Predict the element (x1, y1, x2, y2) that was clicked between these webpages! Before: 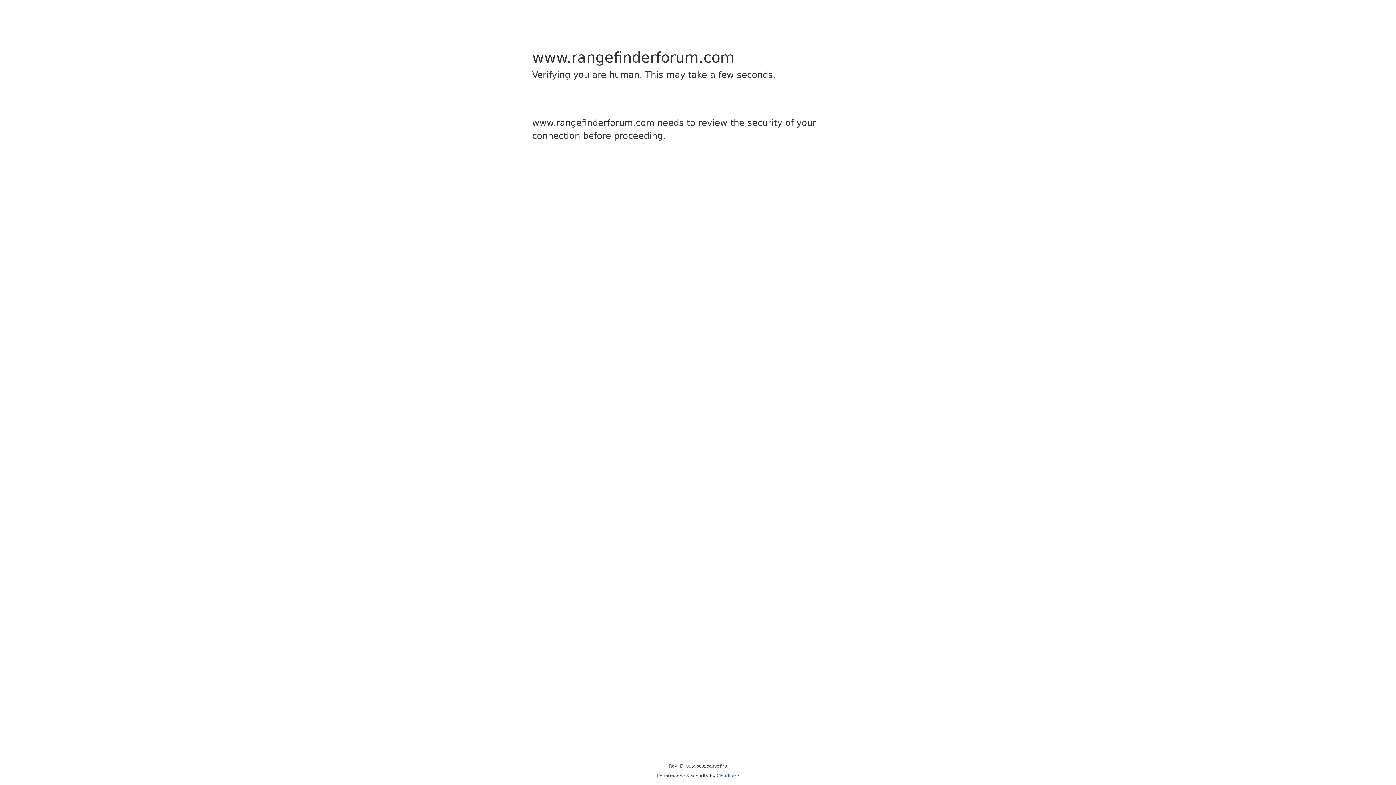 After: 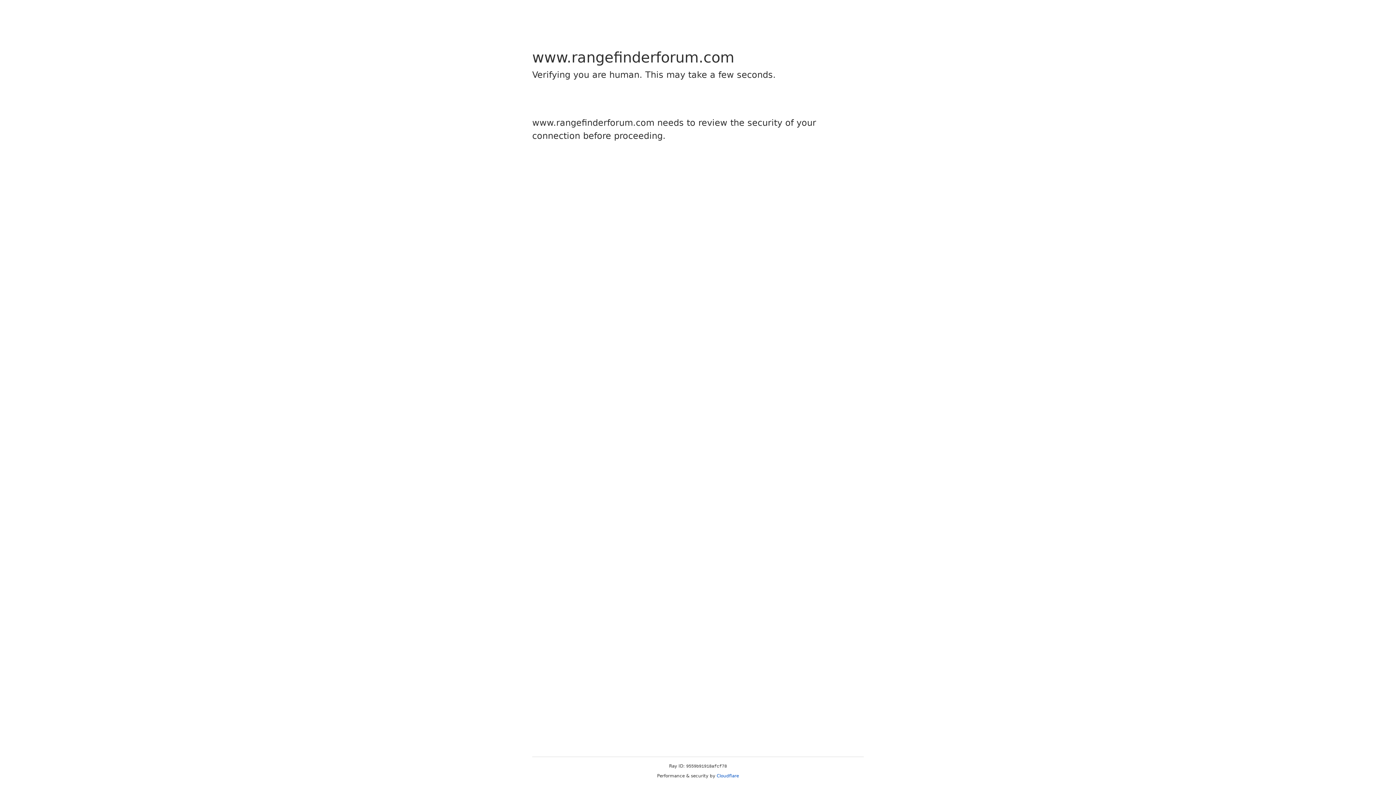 Action: bbox: (716, 773, 739, 778) label: Cloudflare